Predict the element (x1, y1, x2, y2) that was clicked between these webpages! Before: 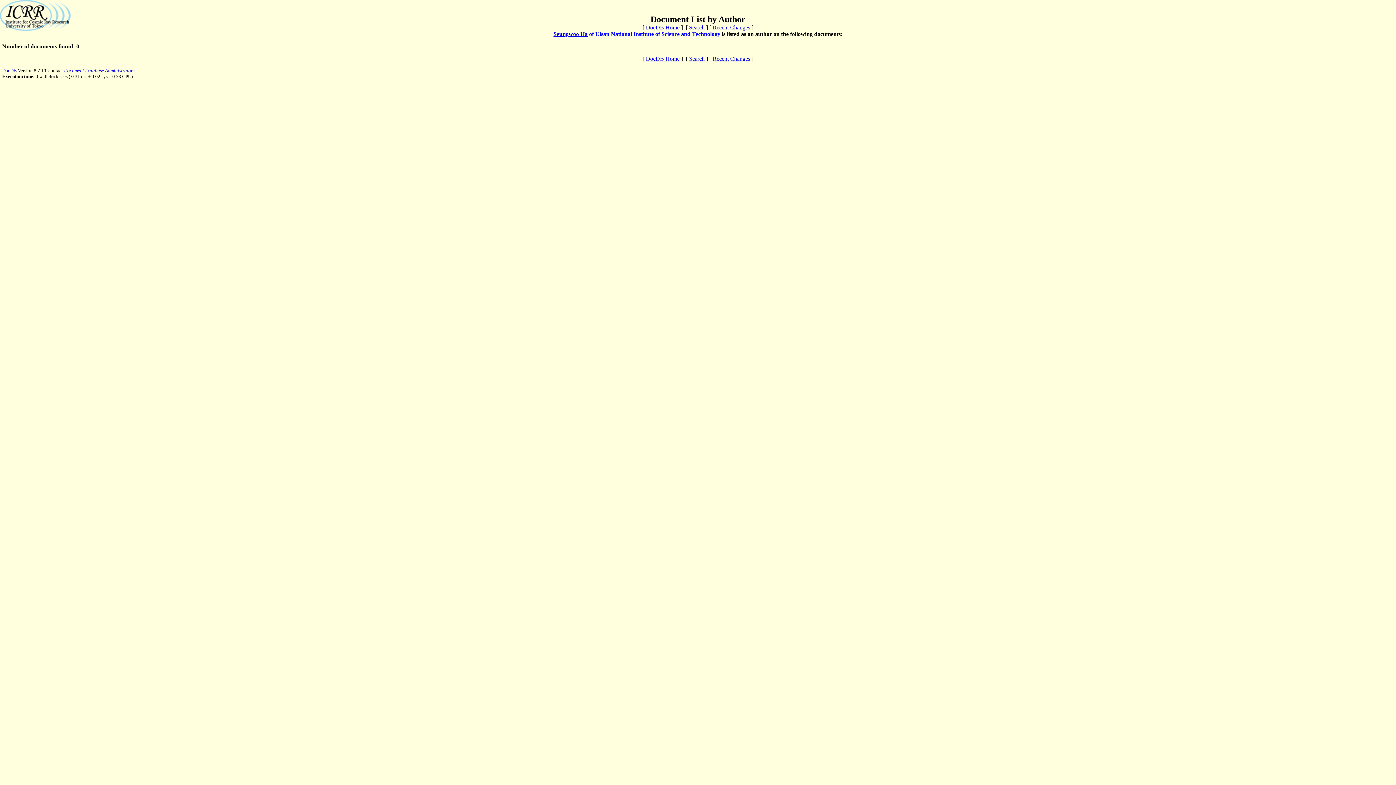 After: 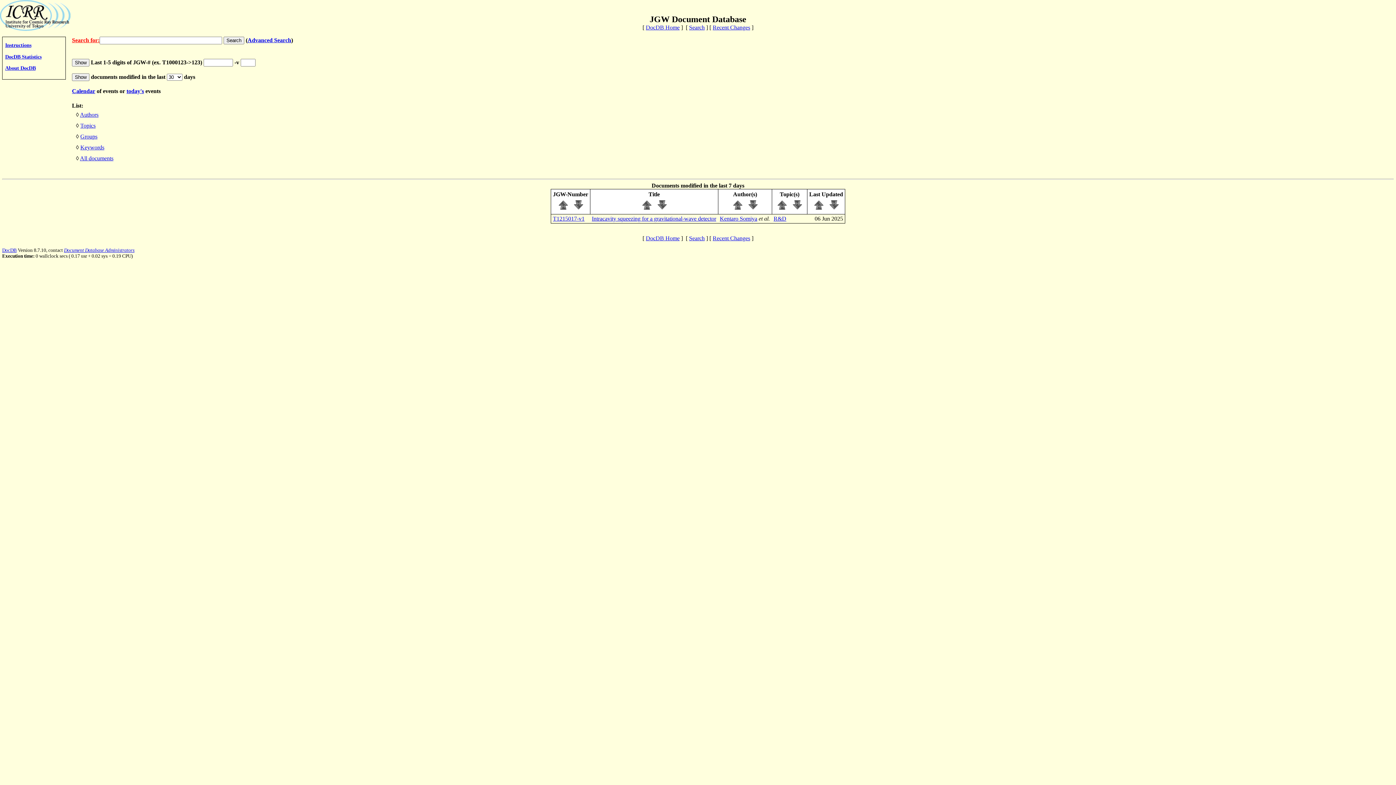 Action: bbox: (2, 68, 16, 73) label: DocDB